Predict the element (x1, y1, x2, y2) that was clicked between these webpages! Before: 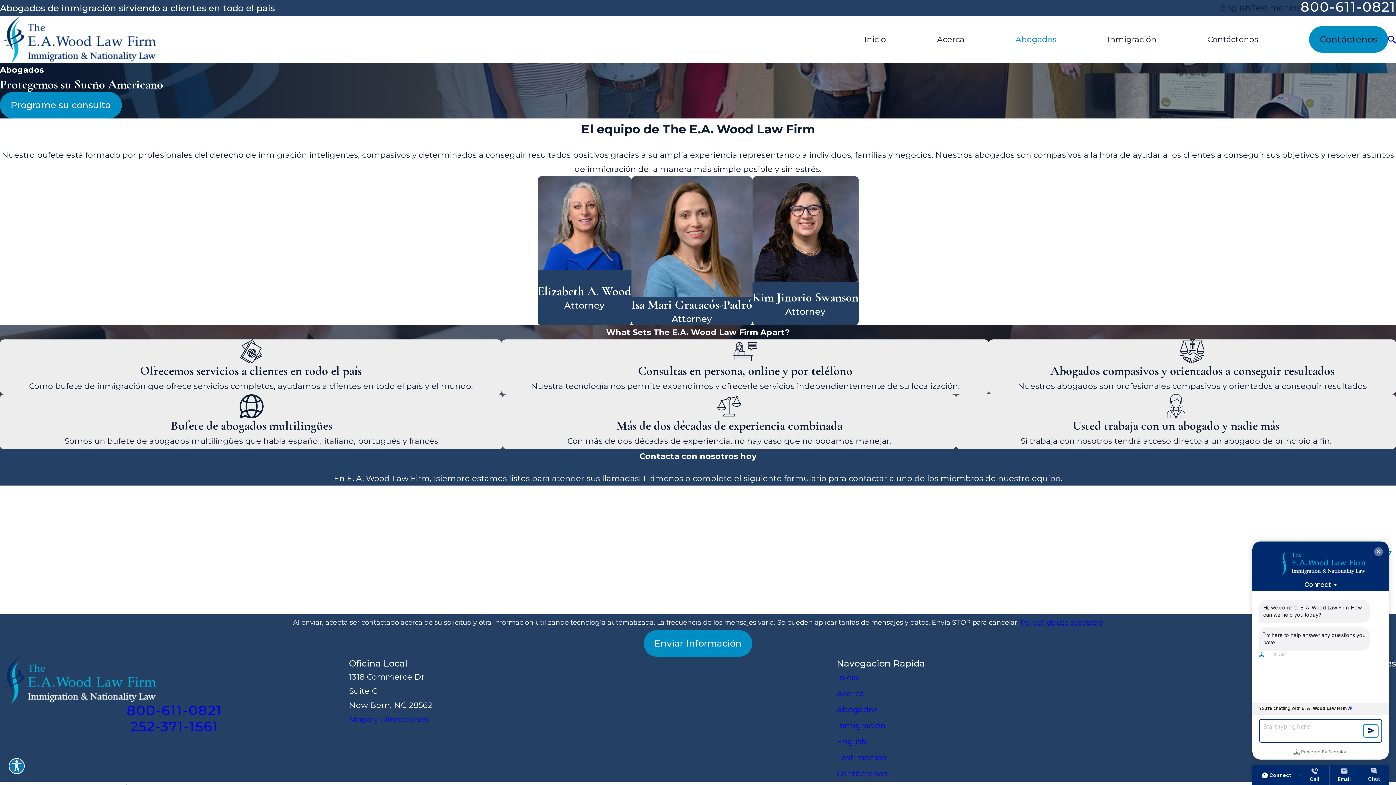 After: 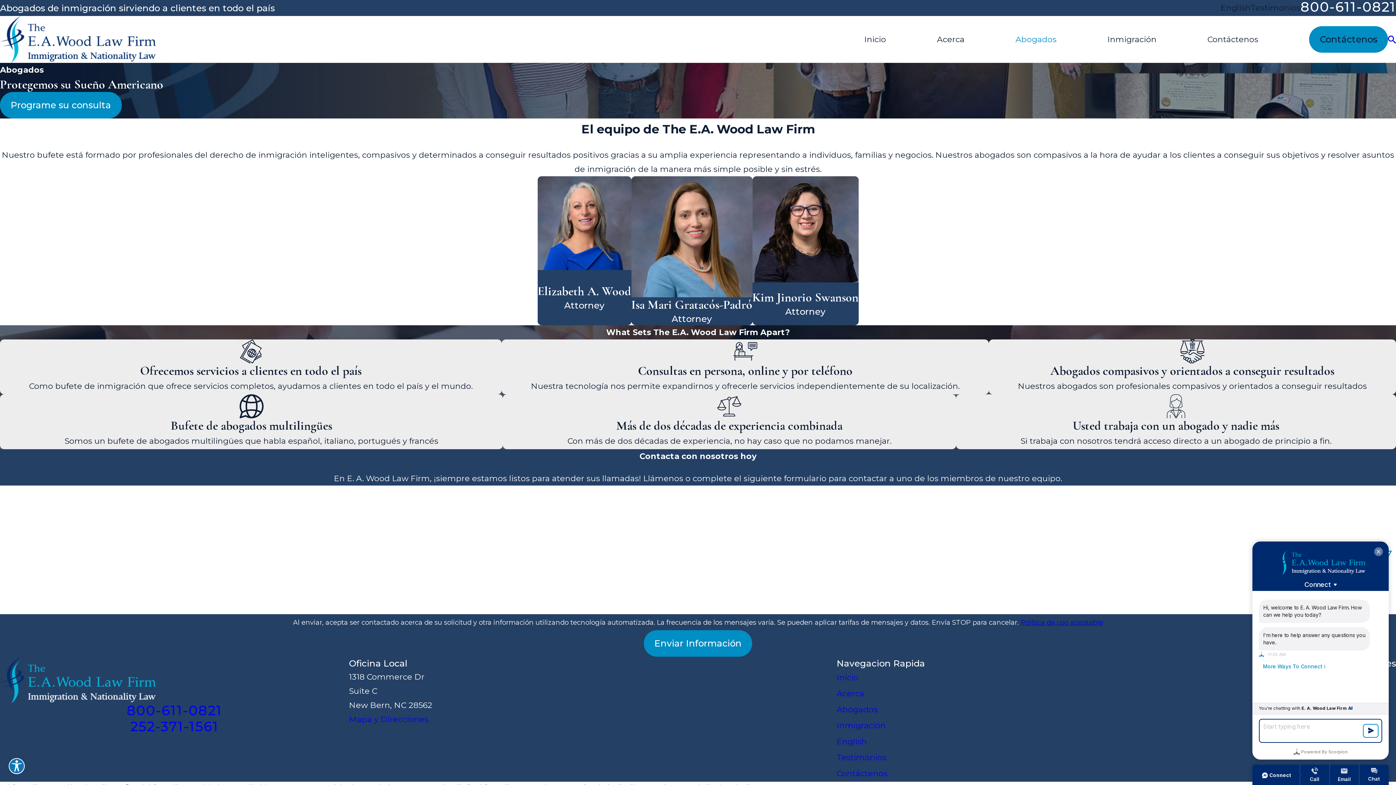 Action: bbox: (836, 705, 878, 714) label: Abogados